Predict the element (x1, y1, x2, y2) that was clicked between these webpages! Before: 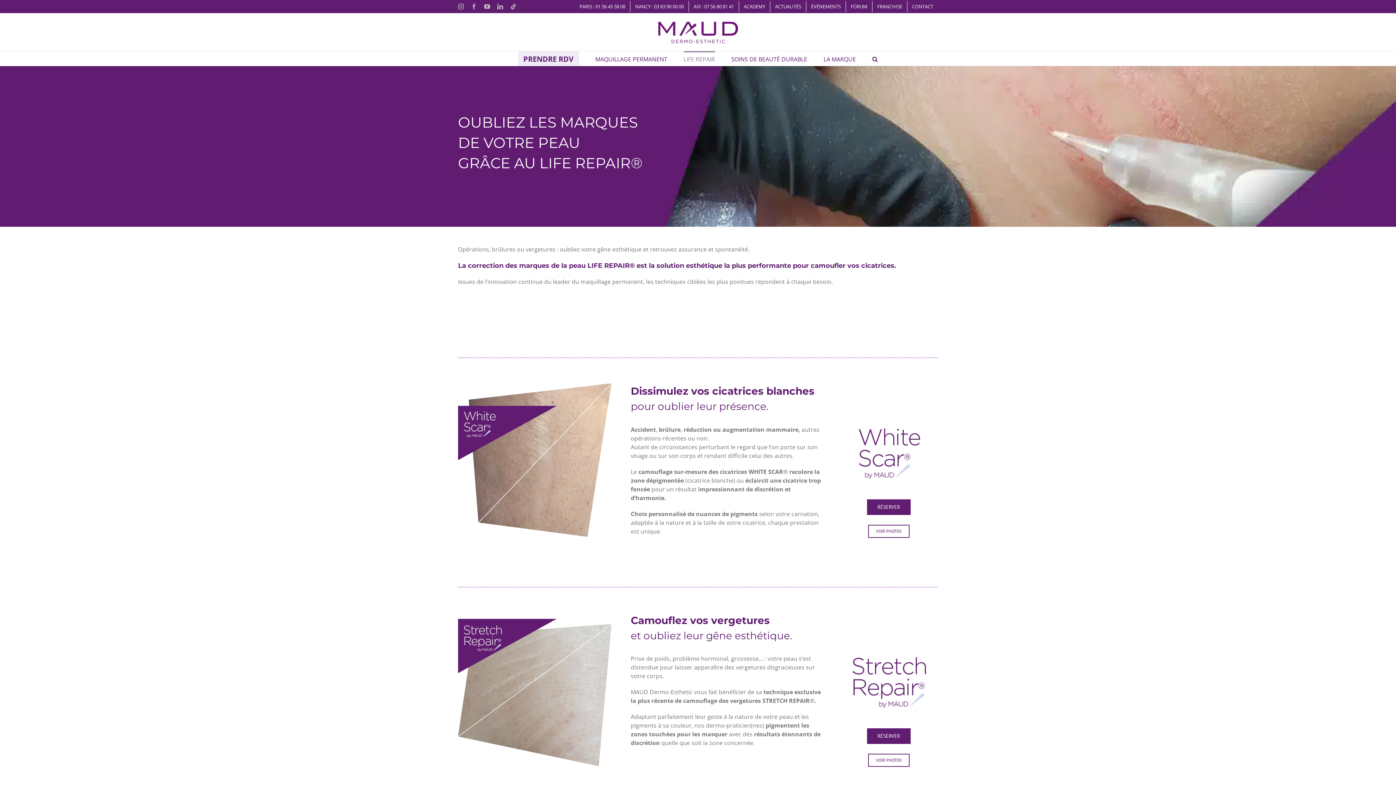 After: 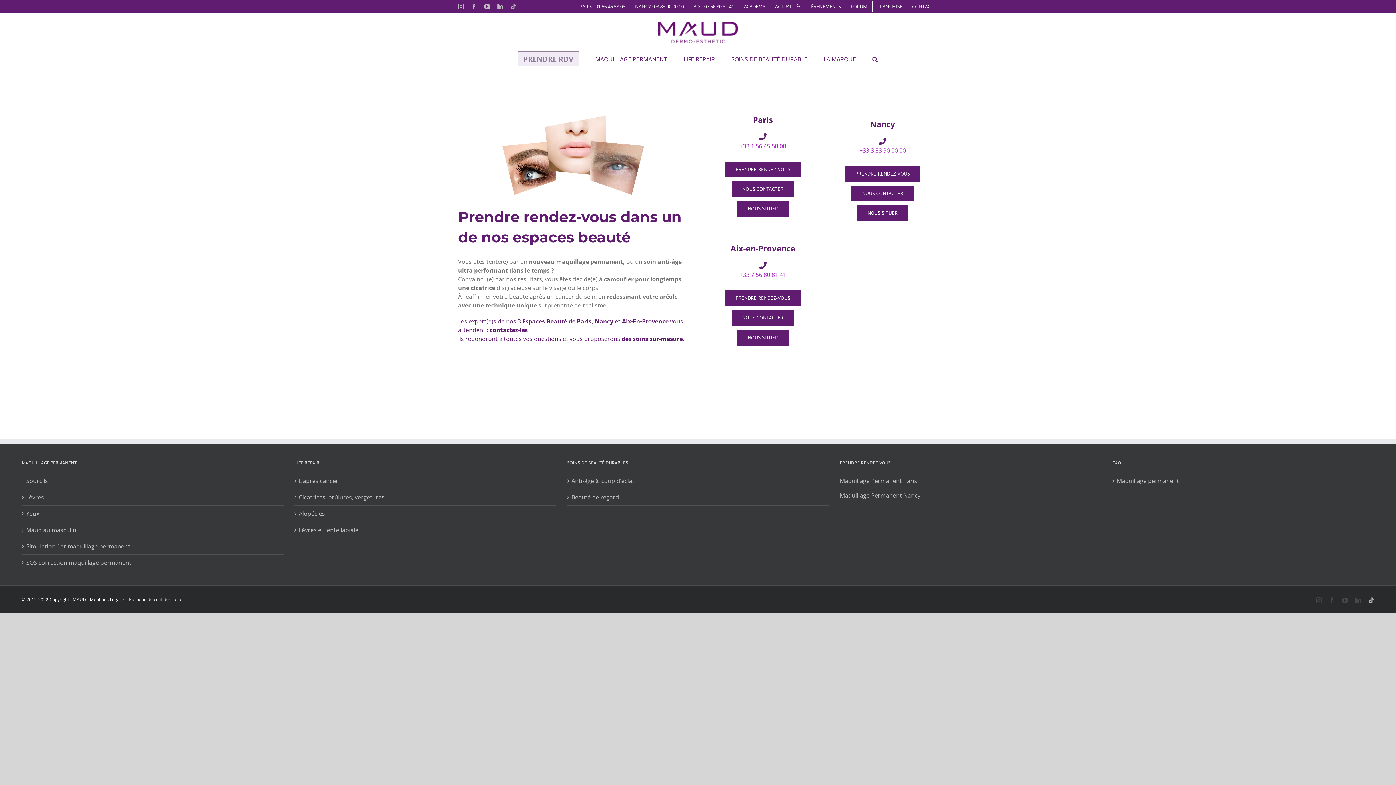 Action: bbox: (518, 51, 579, 65) label: PRENDRE RDV